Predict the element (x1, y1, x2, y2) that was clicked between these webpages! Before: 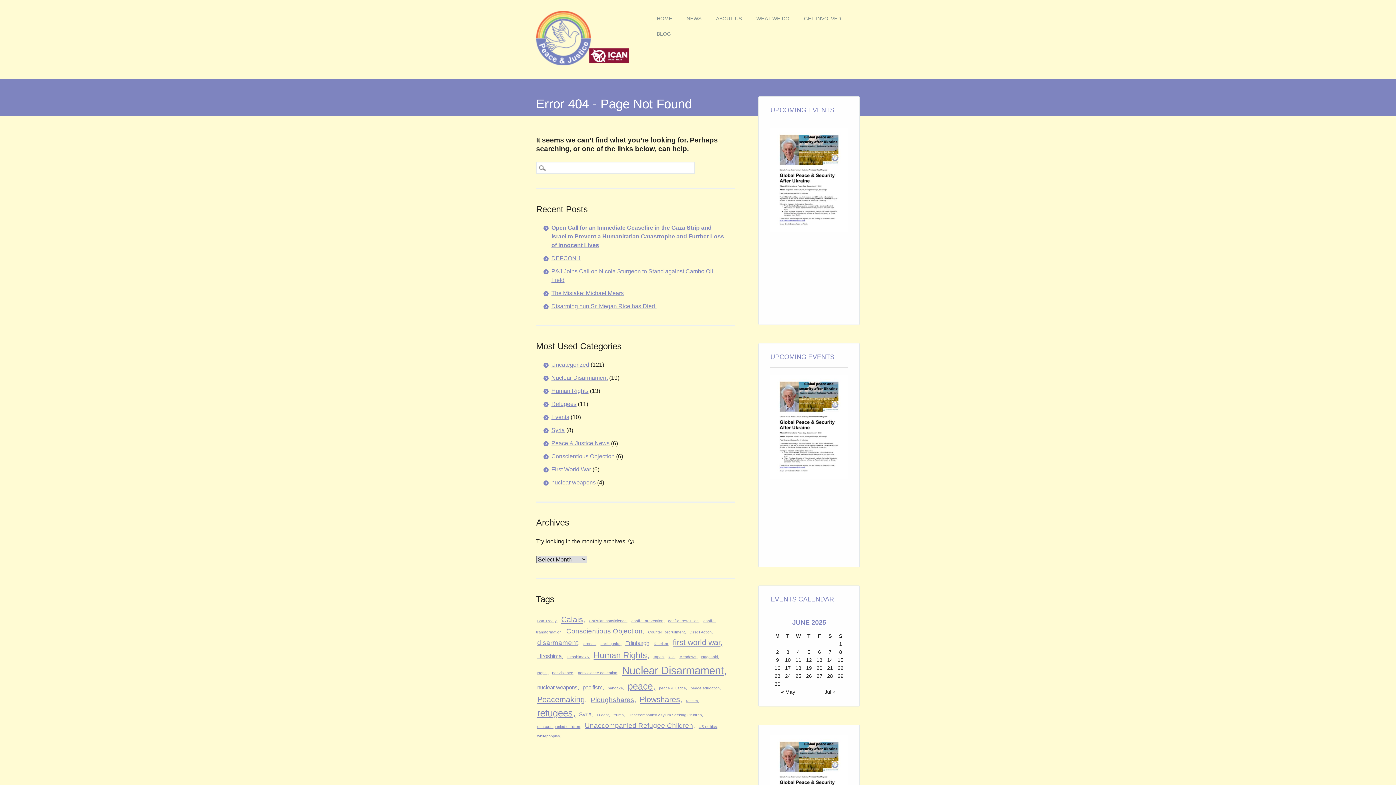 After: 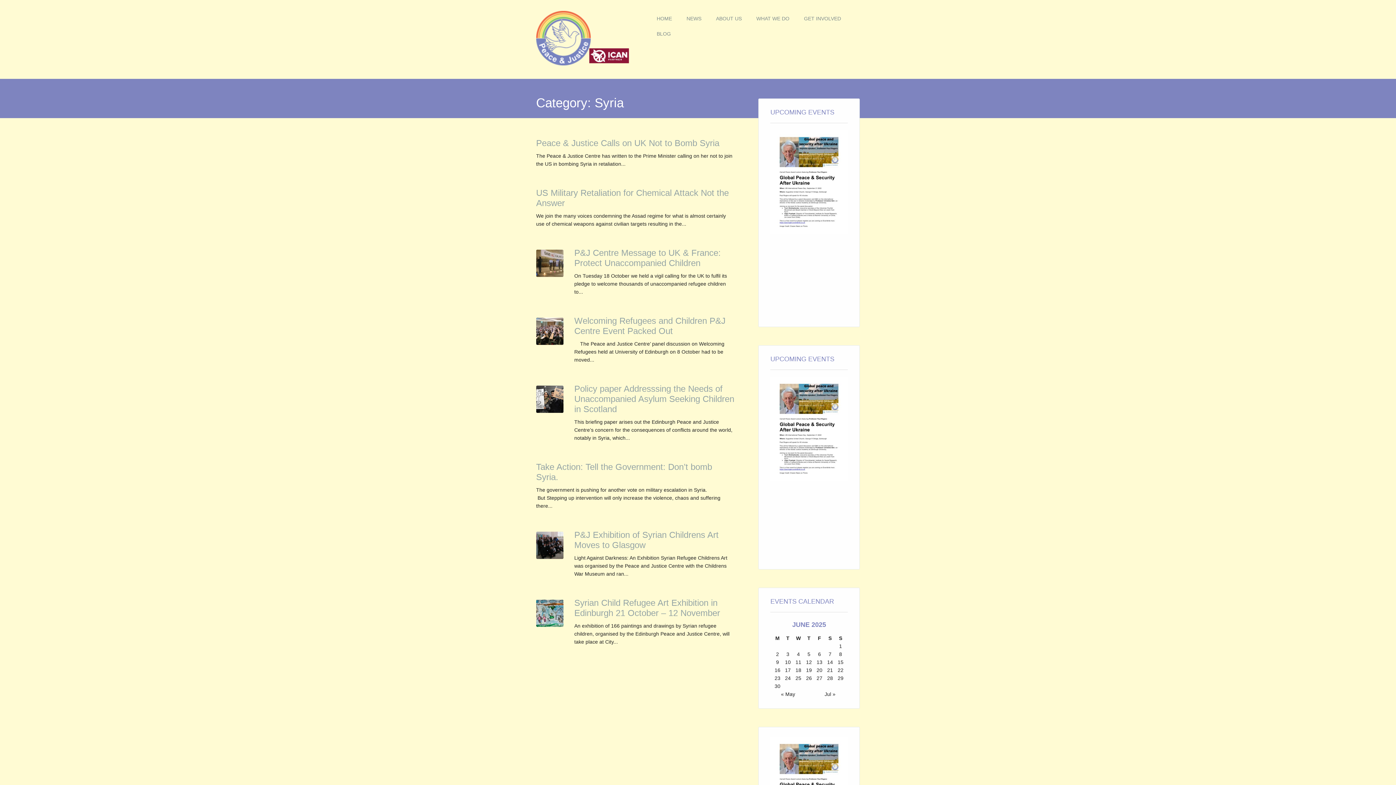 Action: bbox: (551, 427, 565, 433) label: Syria